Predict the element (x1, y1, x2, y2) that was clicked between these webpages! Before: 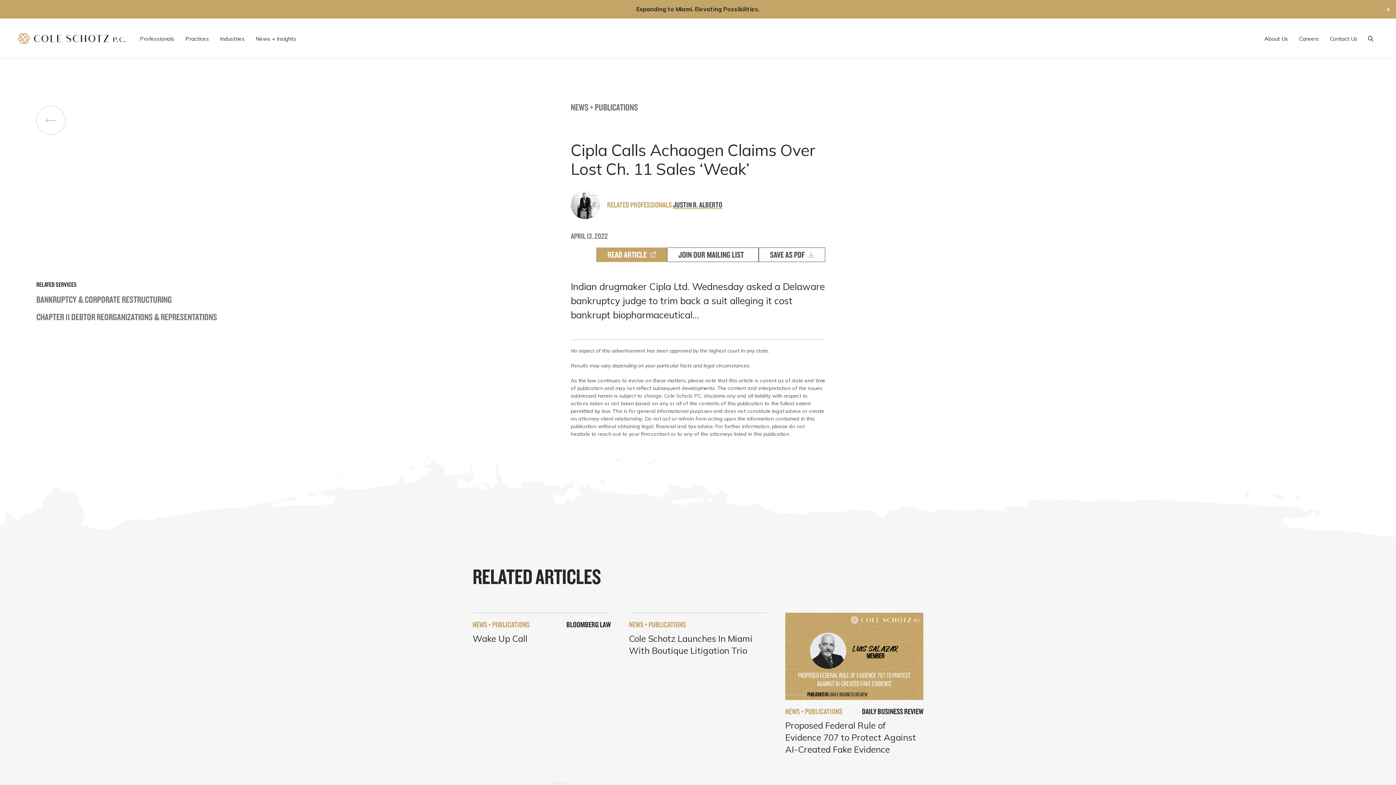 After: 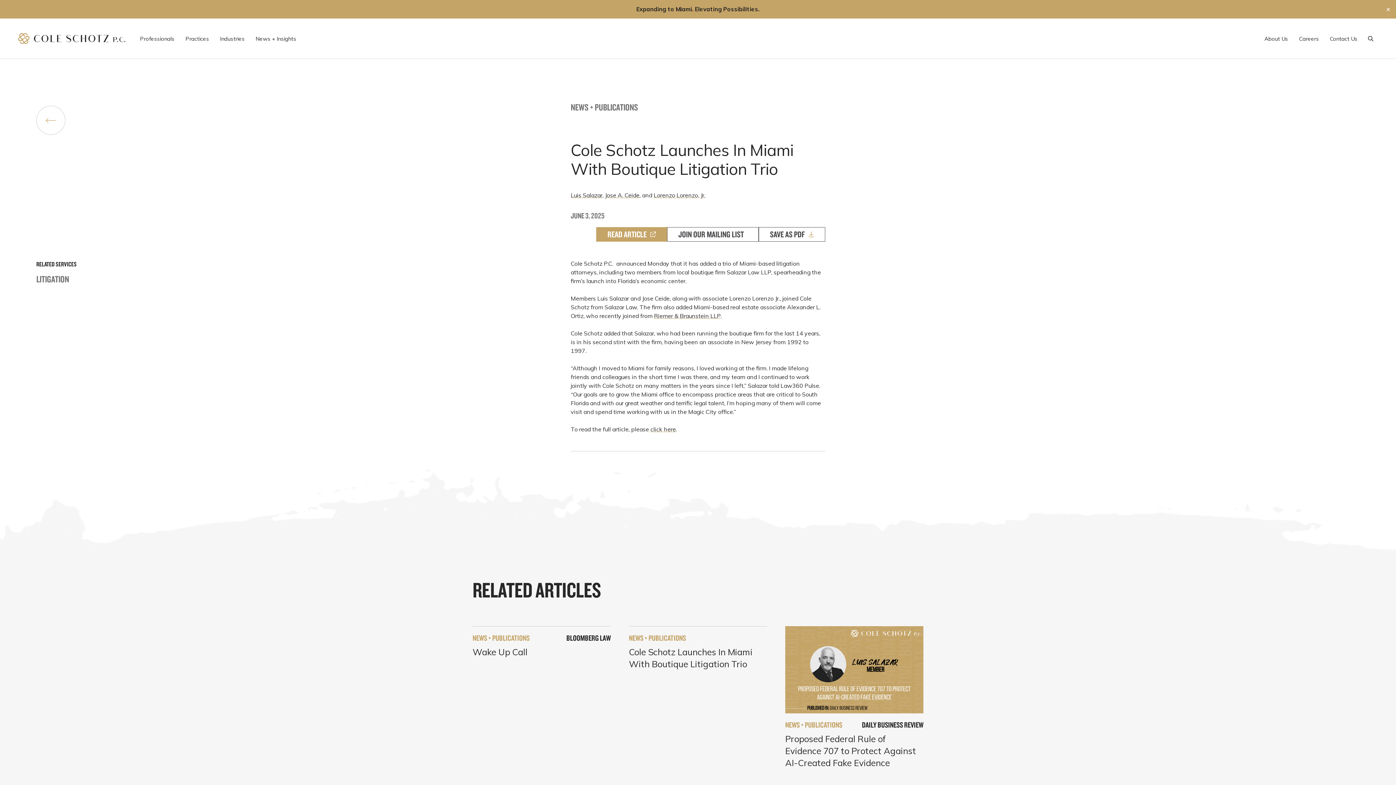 Action: bbox: (629, 633, 767, 657) label: Cole Schotz Launches In Miami With Boutique Litigation Trio